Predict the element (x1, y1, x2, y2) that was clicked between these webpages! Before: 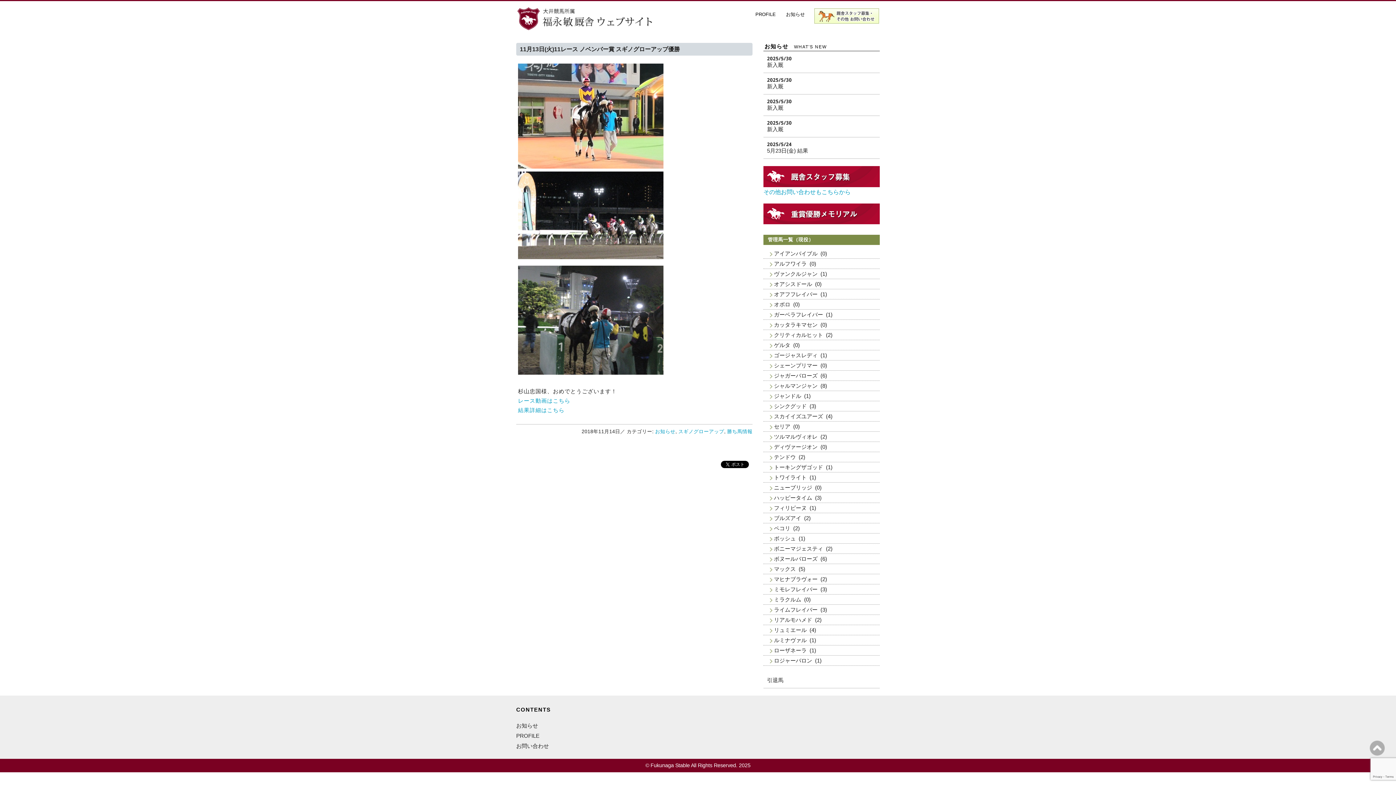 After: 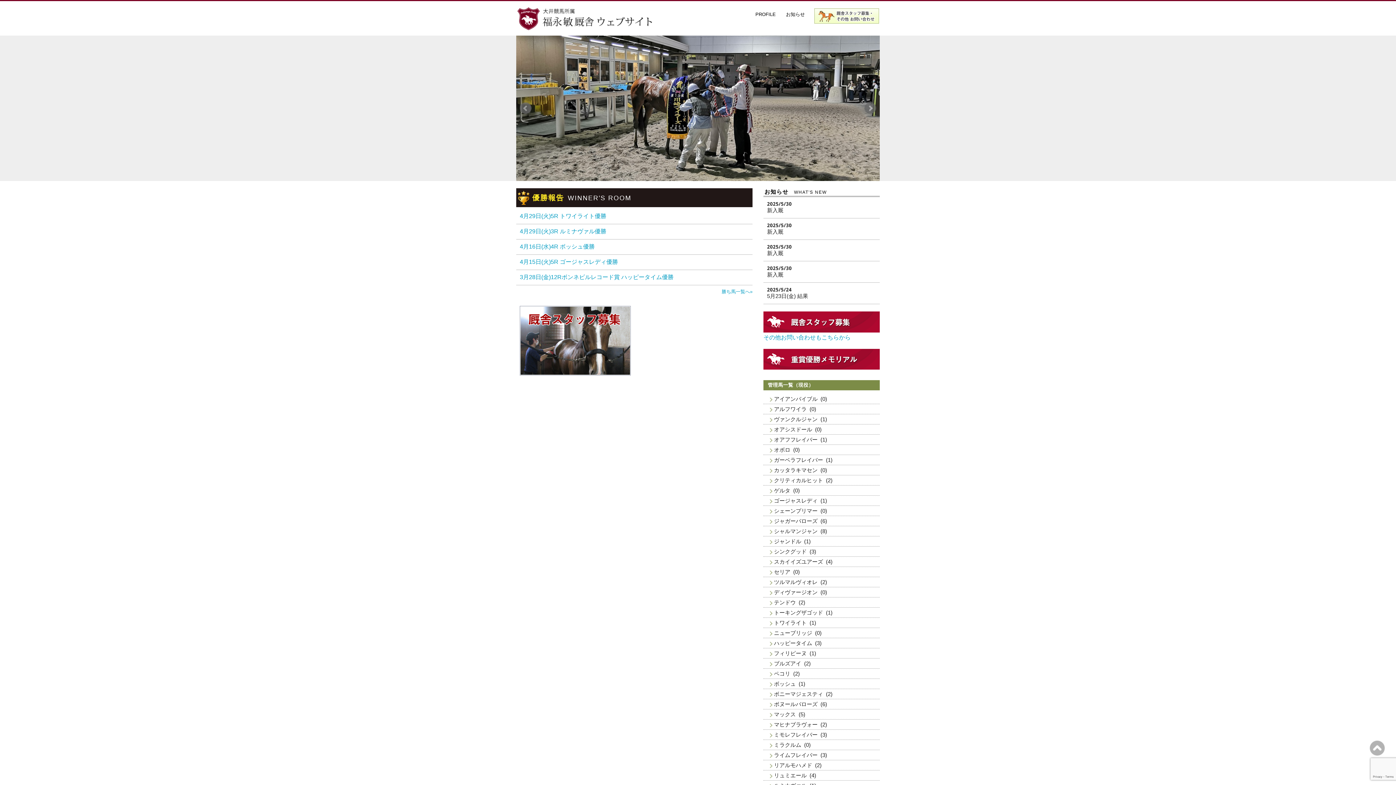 Action: bbox: (516, 25, 654, 32)